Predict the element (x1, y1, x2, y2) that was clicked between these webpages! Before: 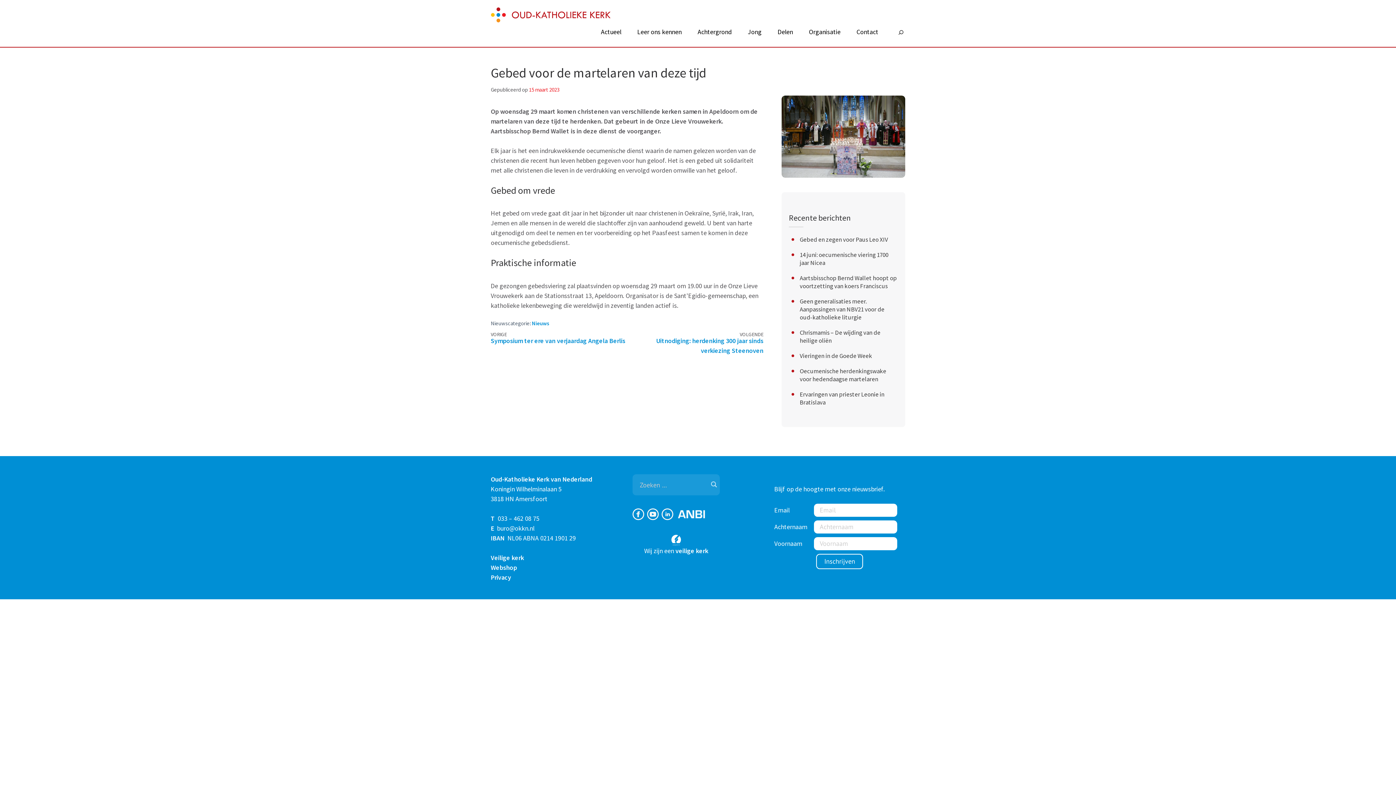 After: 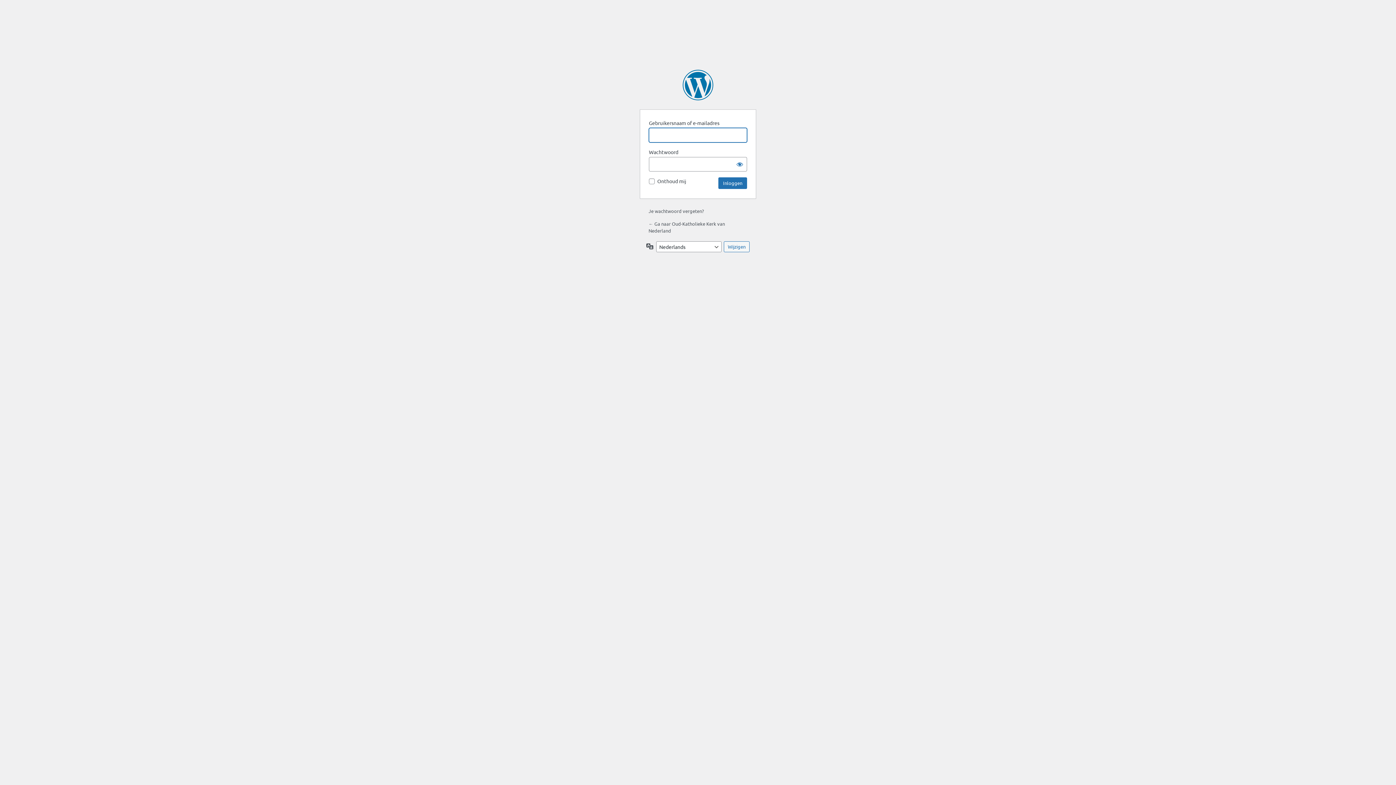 Action: label:   bbox: (1389, 0, 1396, 7)